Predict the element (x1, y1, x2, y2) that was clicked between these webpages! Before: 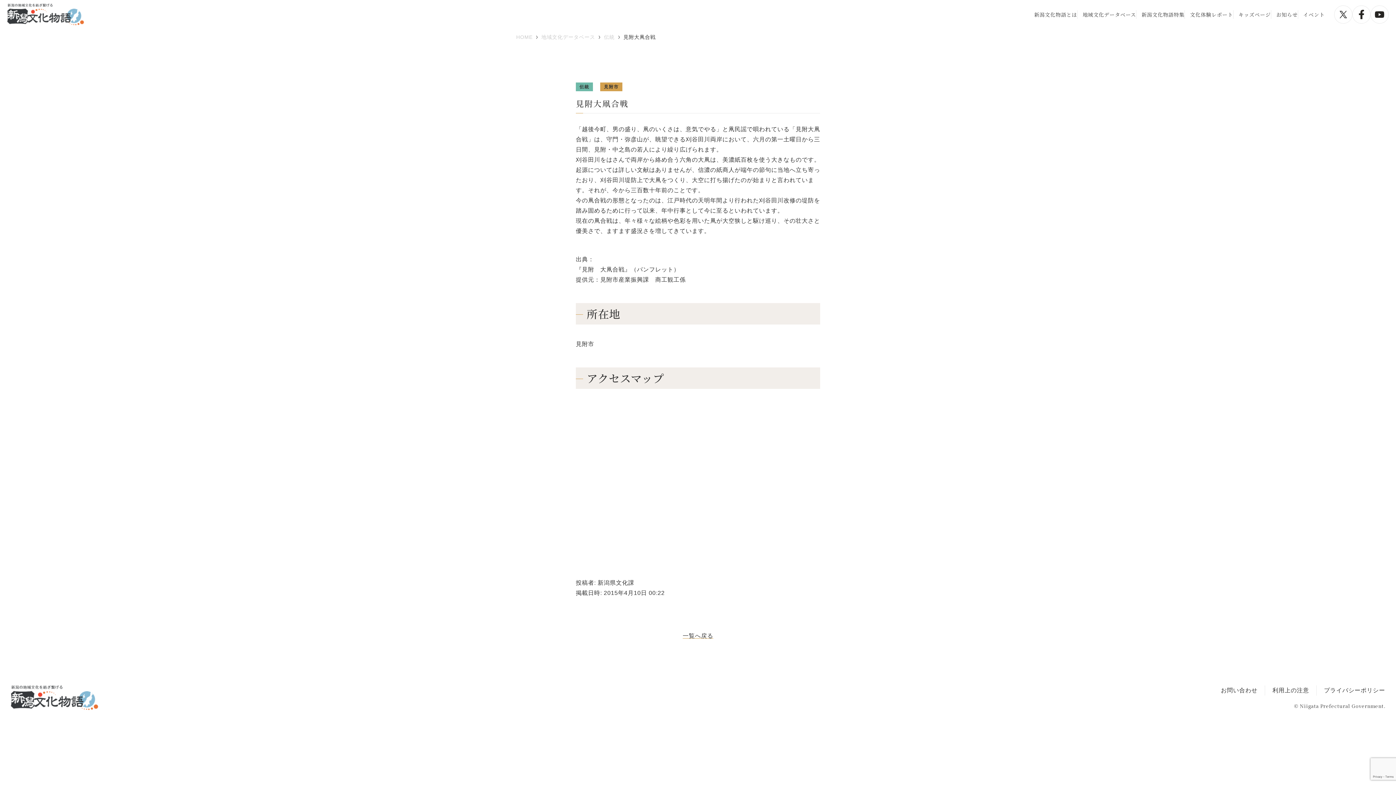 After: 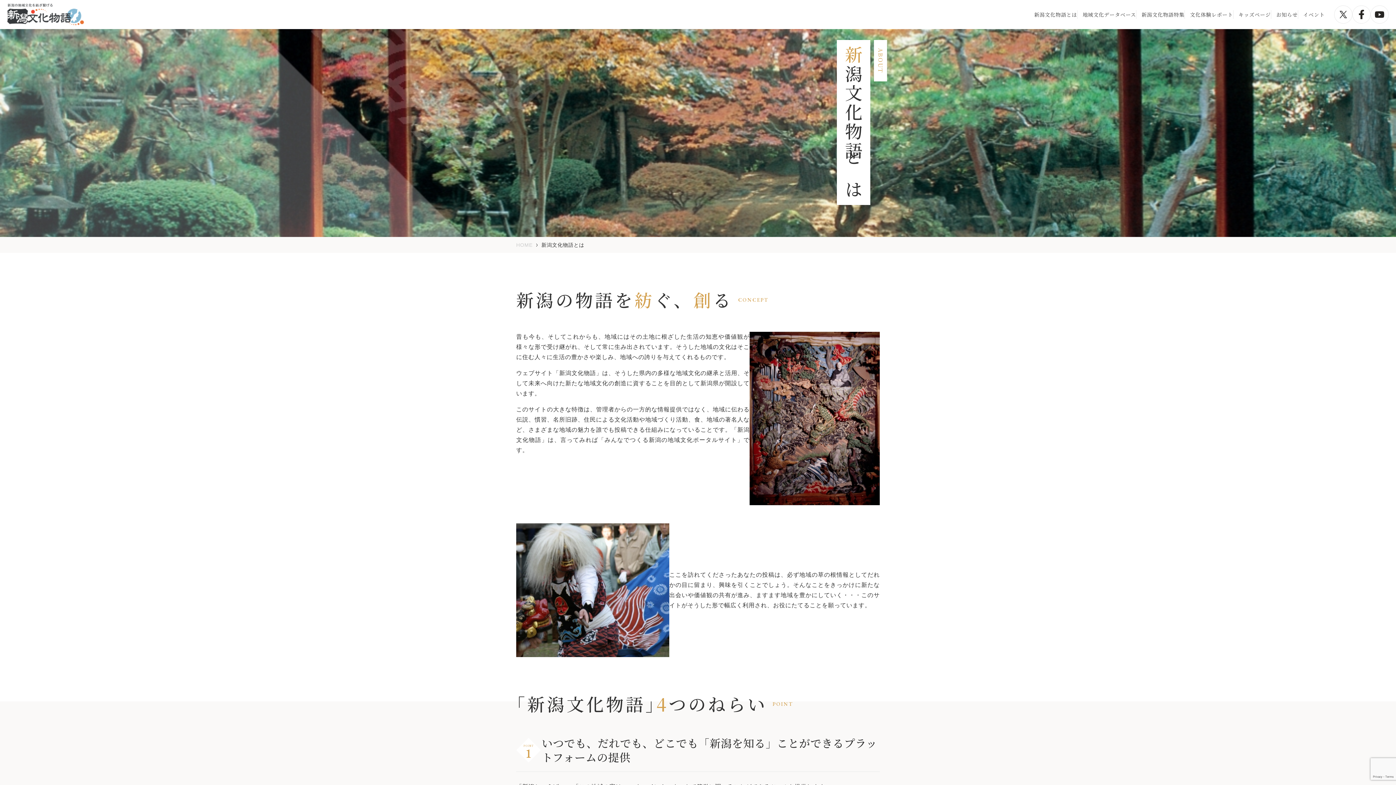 Action: bbox: (1034, 10, 1077, 18) label: 新潟文化物語とは